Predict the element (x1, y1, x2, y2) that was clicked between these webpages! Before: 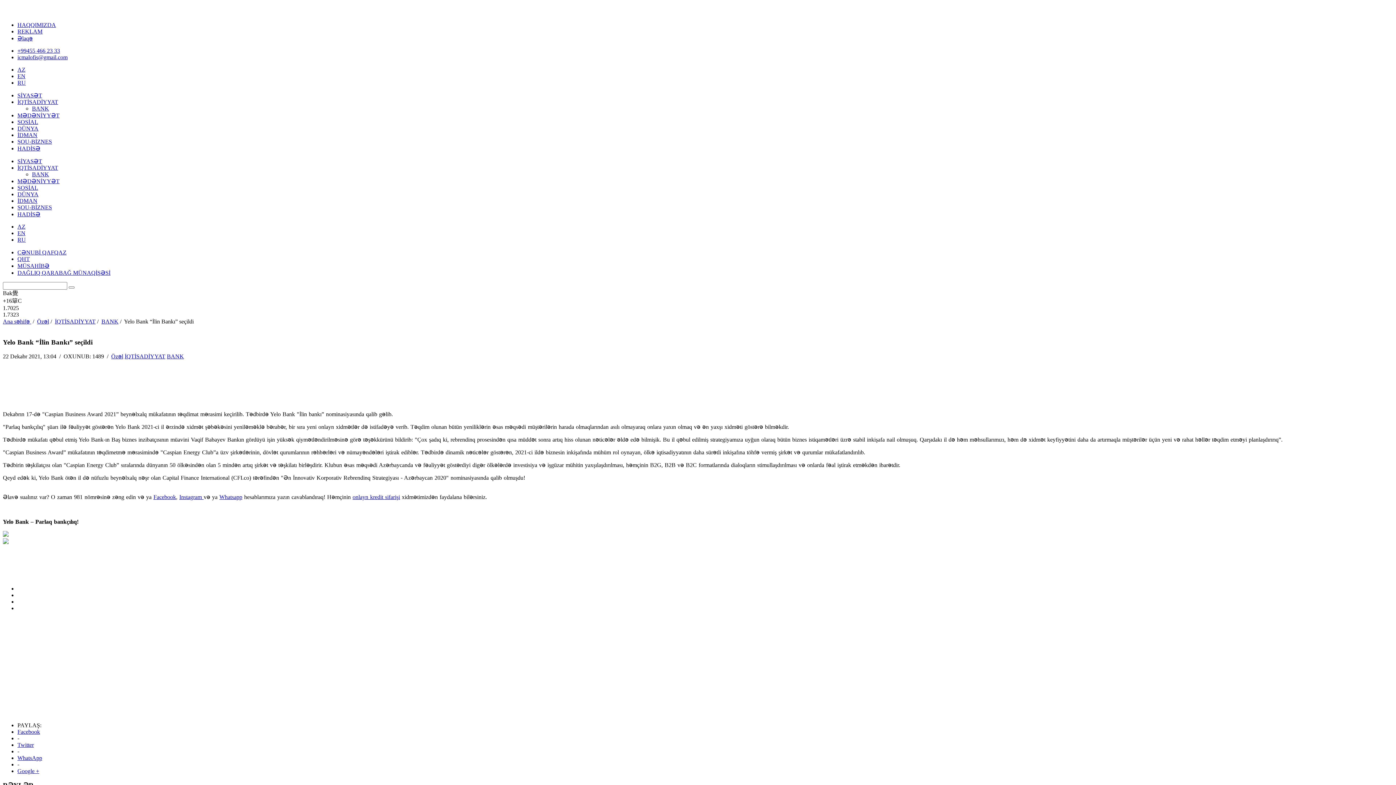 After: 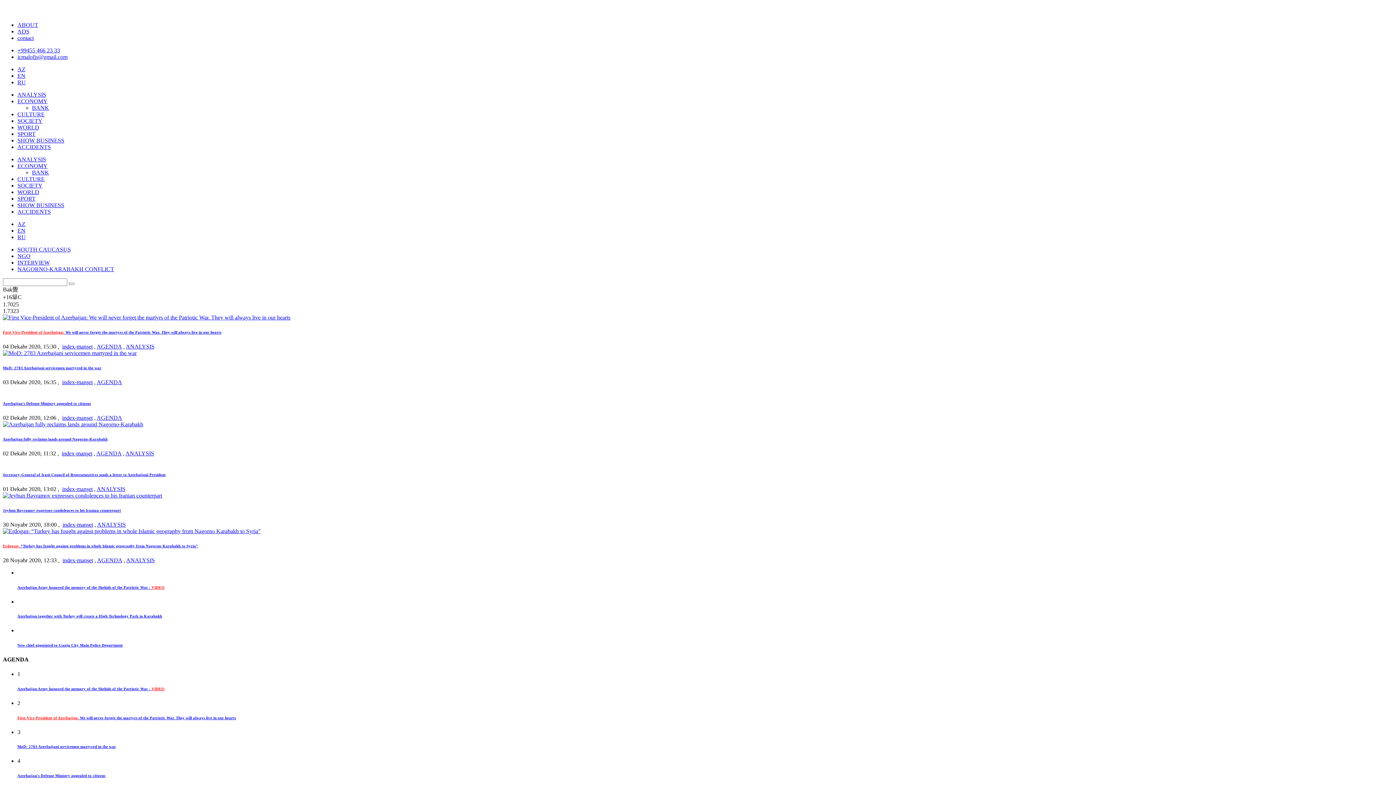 Action: bbox: (17, 230, 25, 236) label: EN